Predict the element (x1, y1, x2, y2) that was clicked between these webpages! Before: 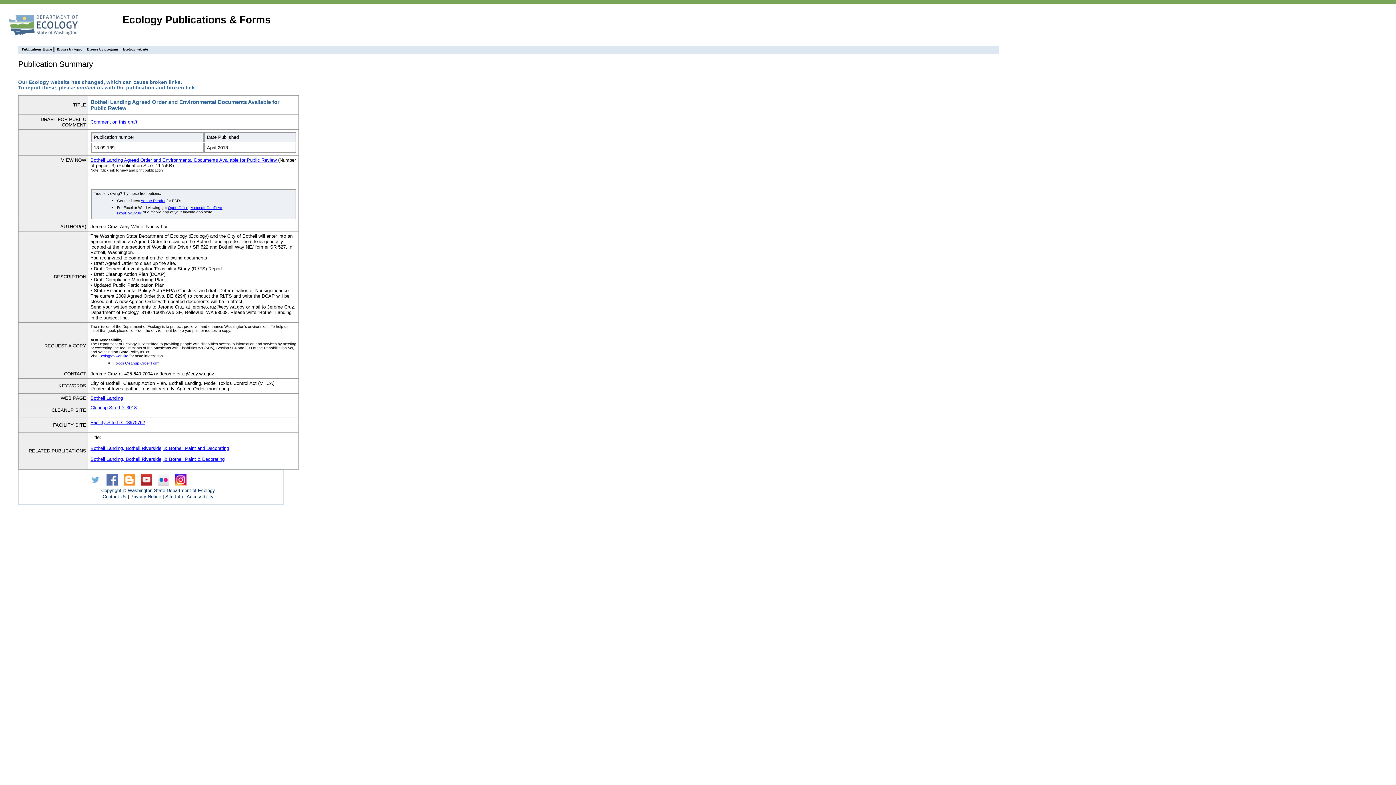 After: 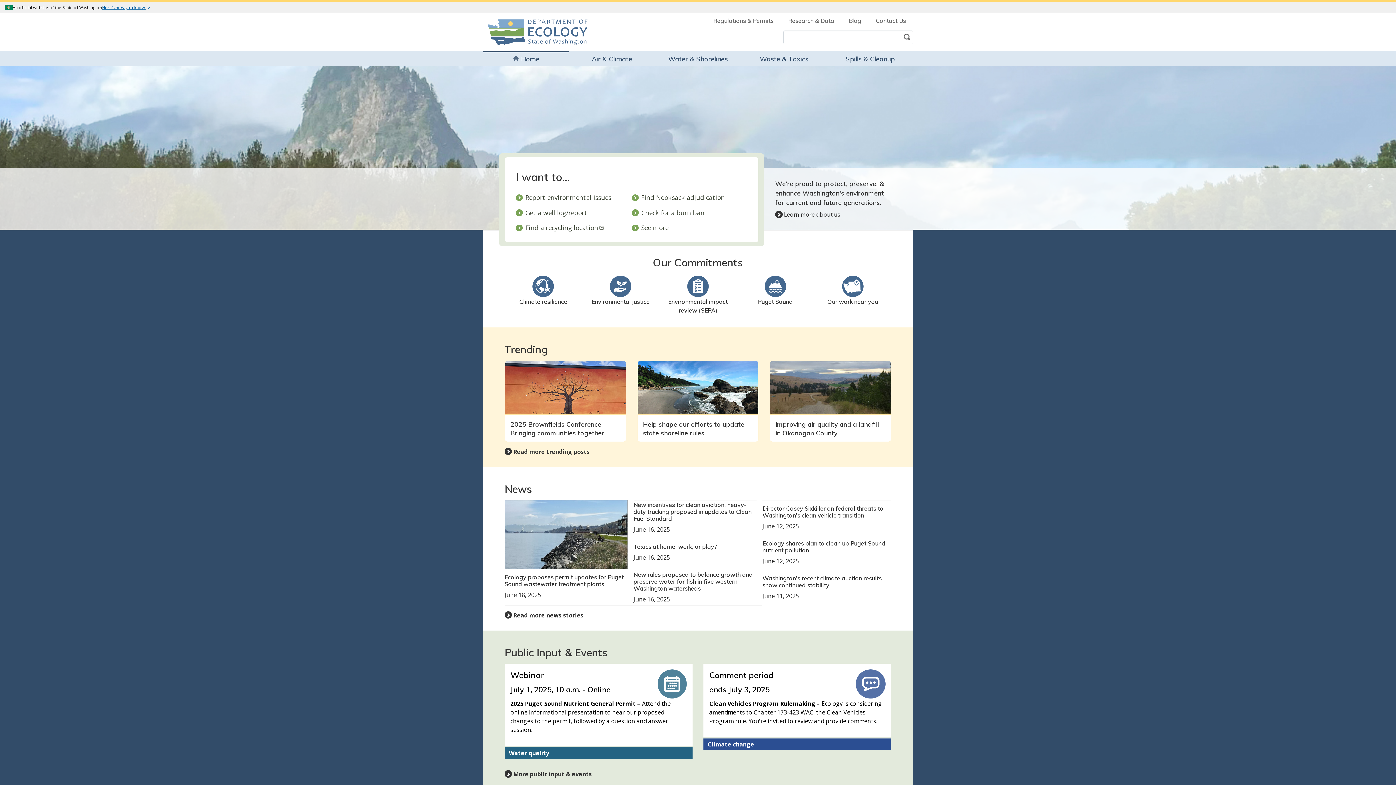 Action: bbox: (122, 47, 147, 51) label: Ecology website